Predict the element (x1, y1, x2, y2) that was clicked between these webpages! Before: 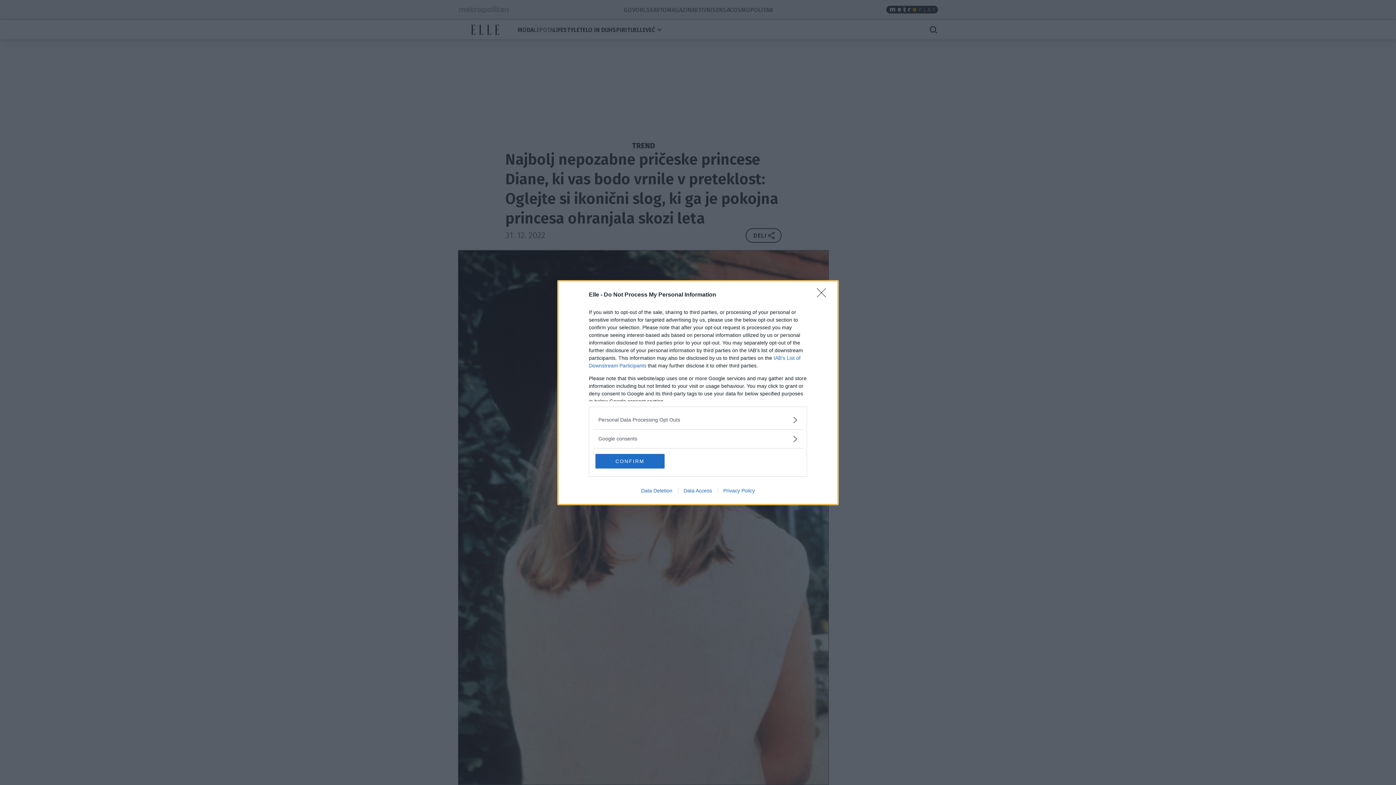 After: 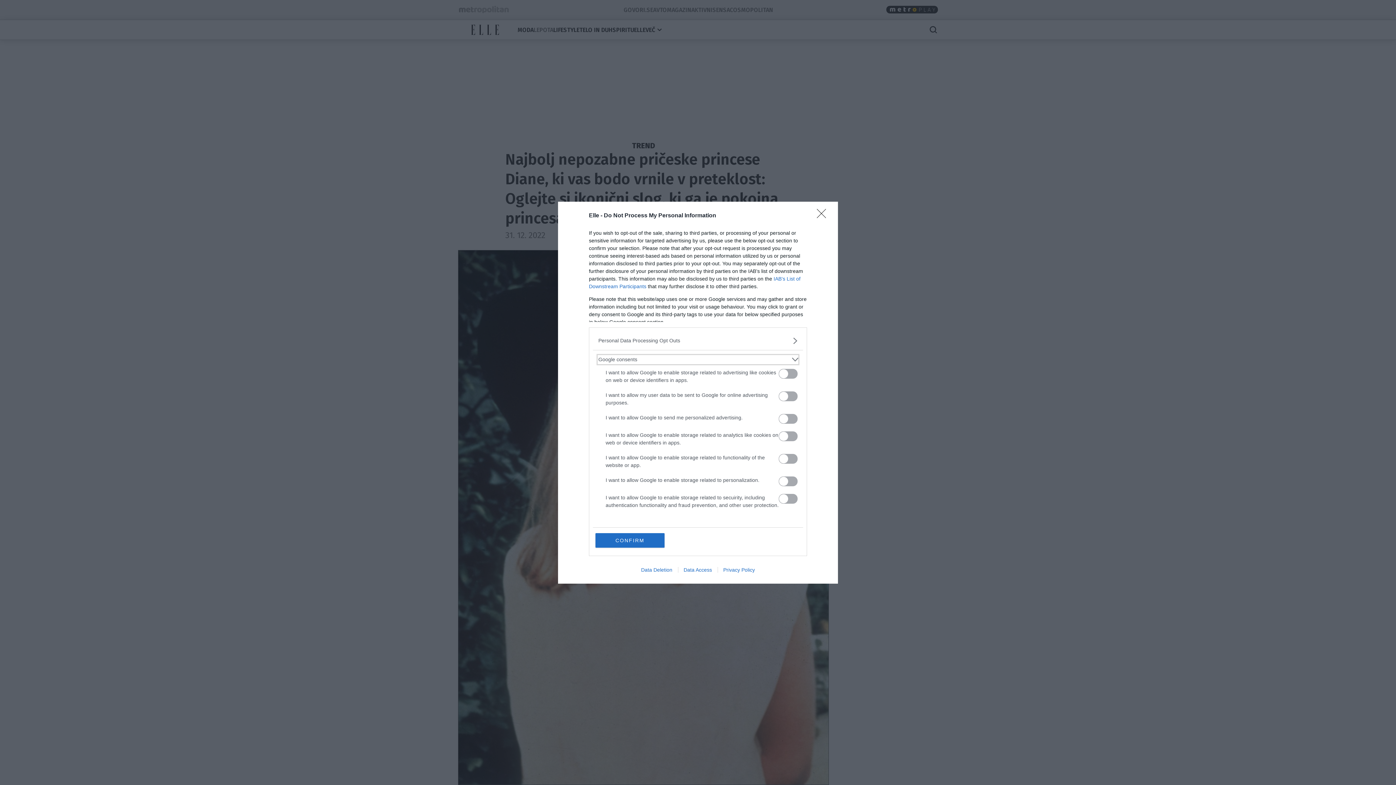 Action: bbox: (598, 435, 797, 442) label: Google consents